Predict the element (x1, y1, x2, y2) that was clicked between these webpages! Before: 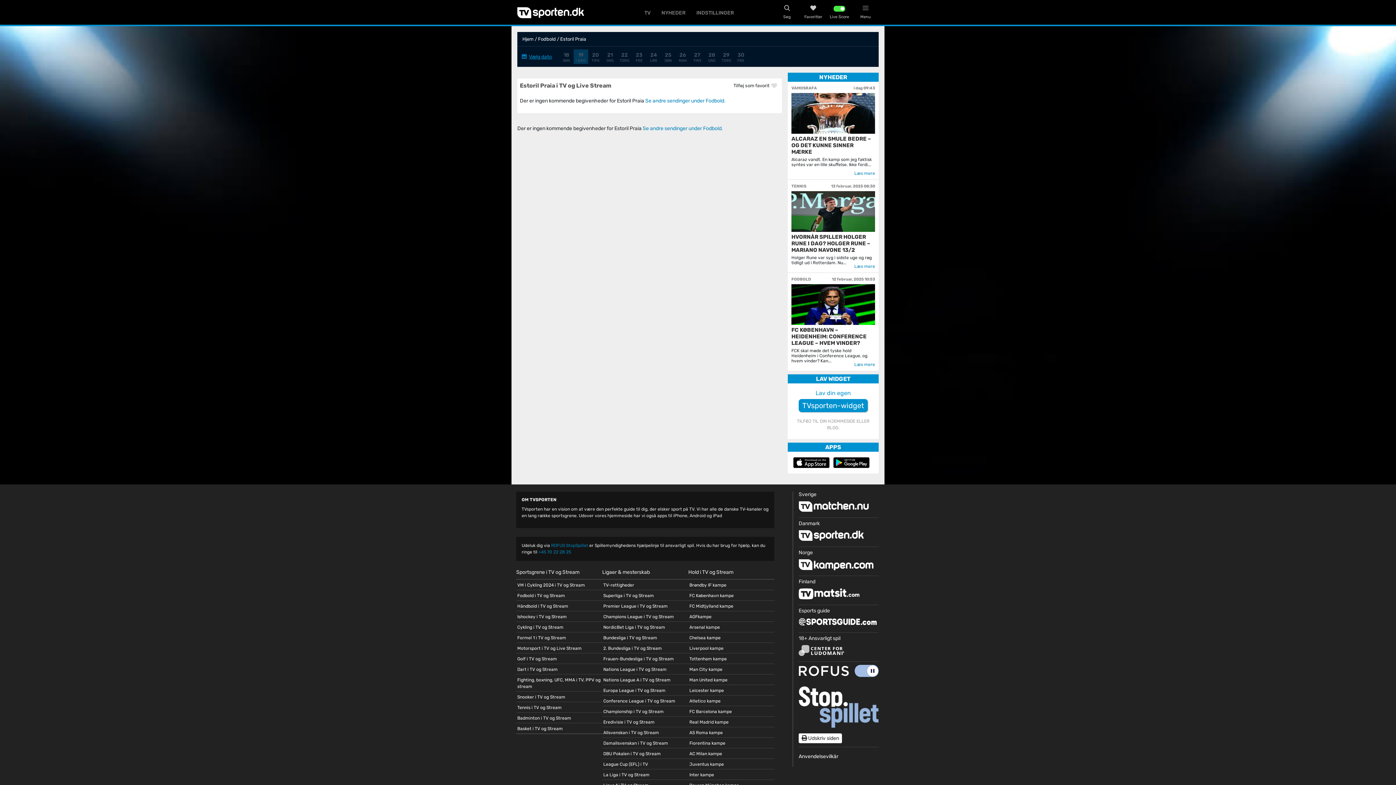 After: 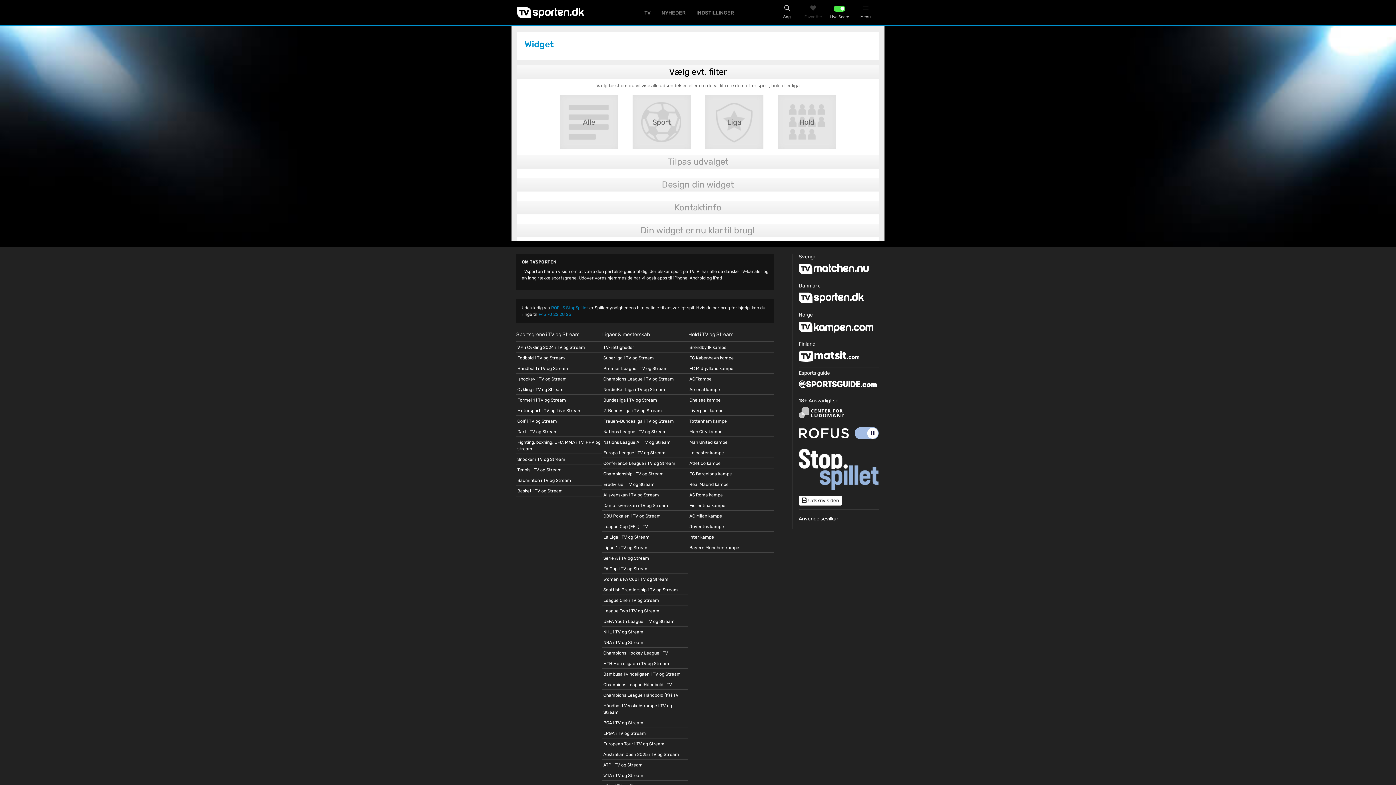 Action: label: Lav din egen
TVsporten-widget bbox: (798, 389, 868, 409)